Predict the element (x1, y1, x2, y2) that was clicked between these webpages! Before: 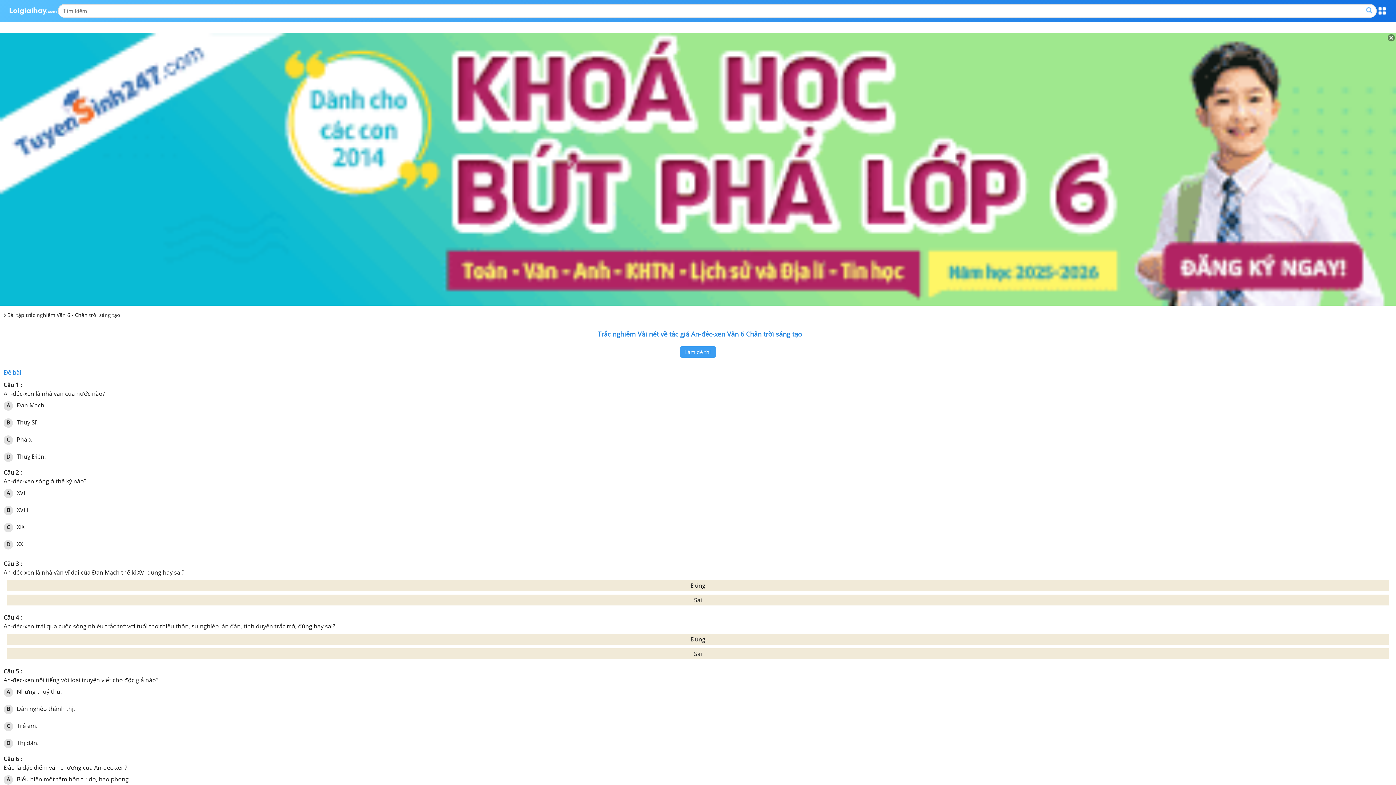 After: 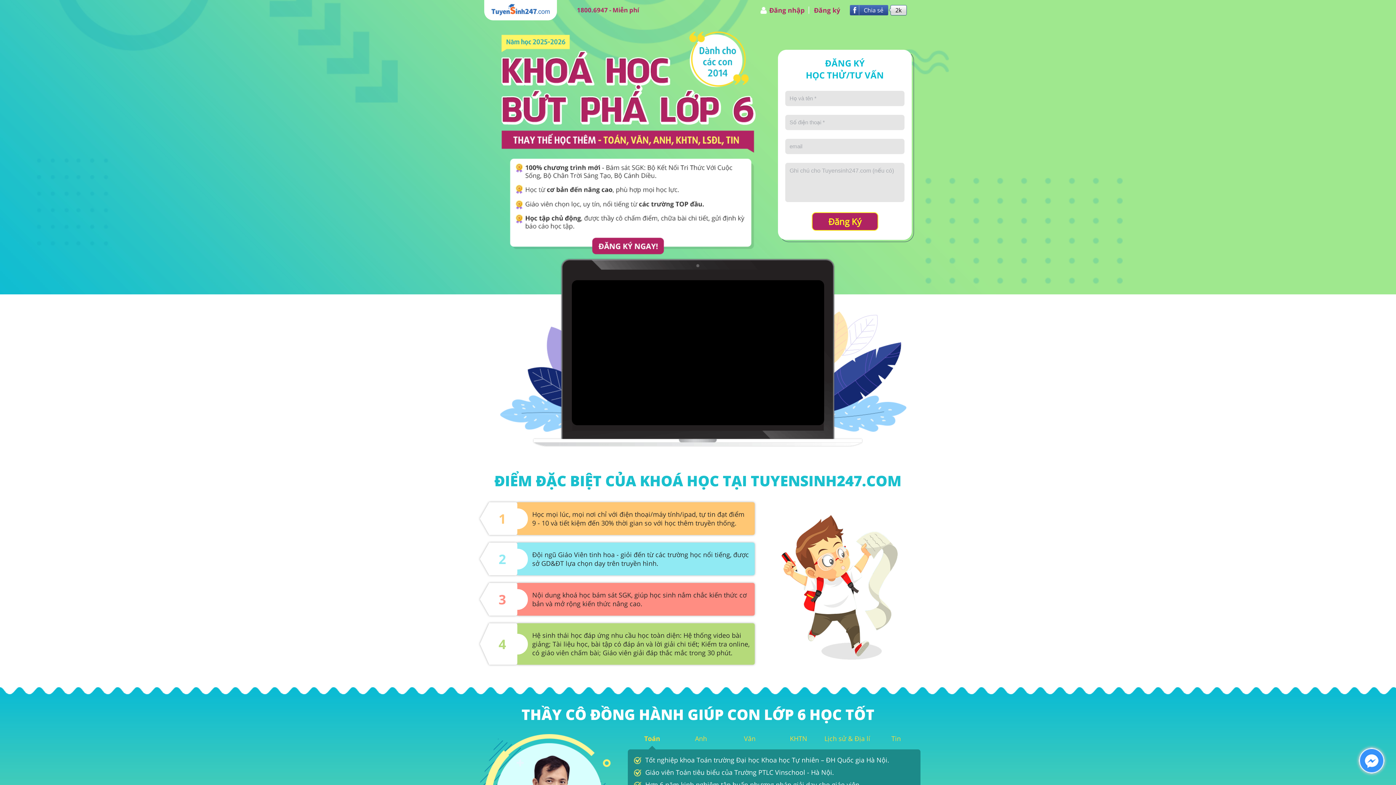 Action: bbox: (0, 300, 1396, 307)